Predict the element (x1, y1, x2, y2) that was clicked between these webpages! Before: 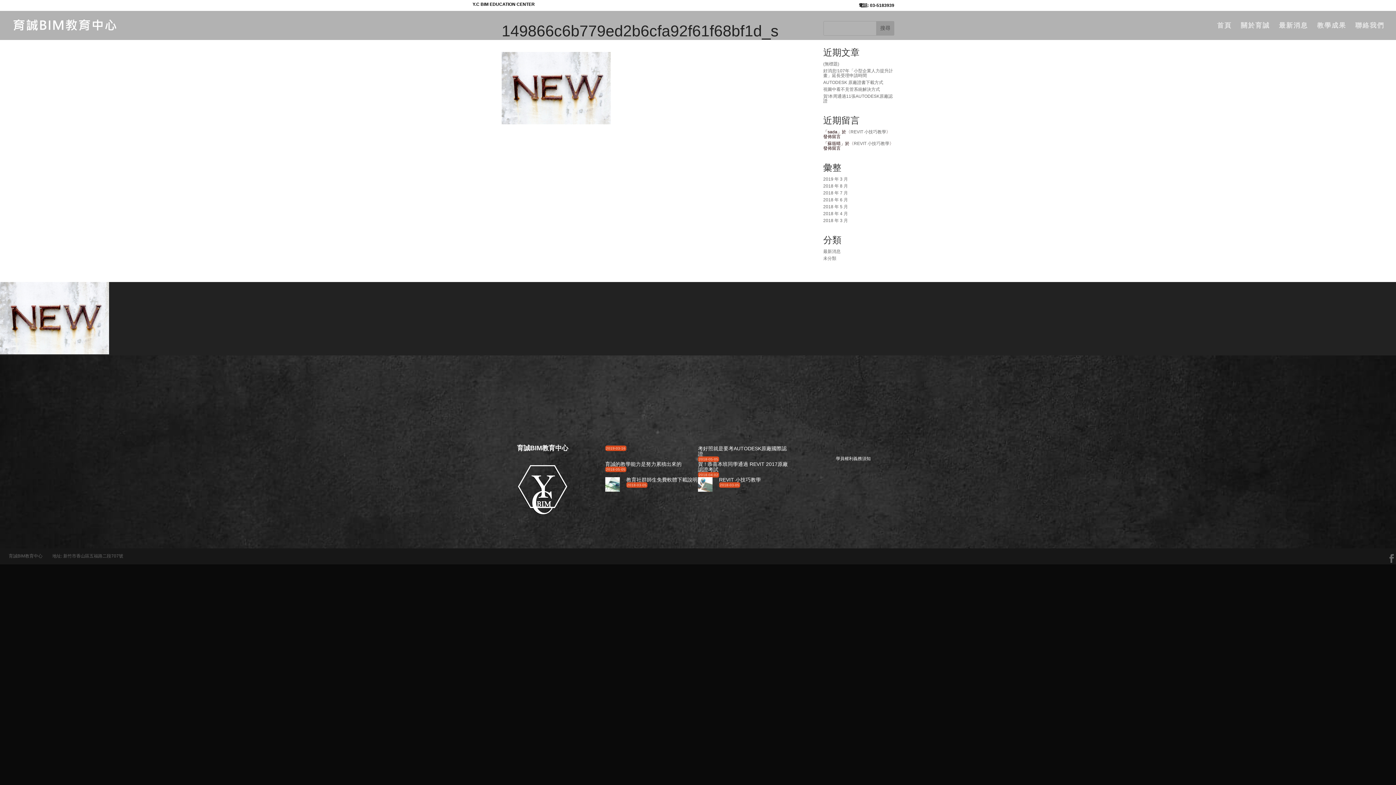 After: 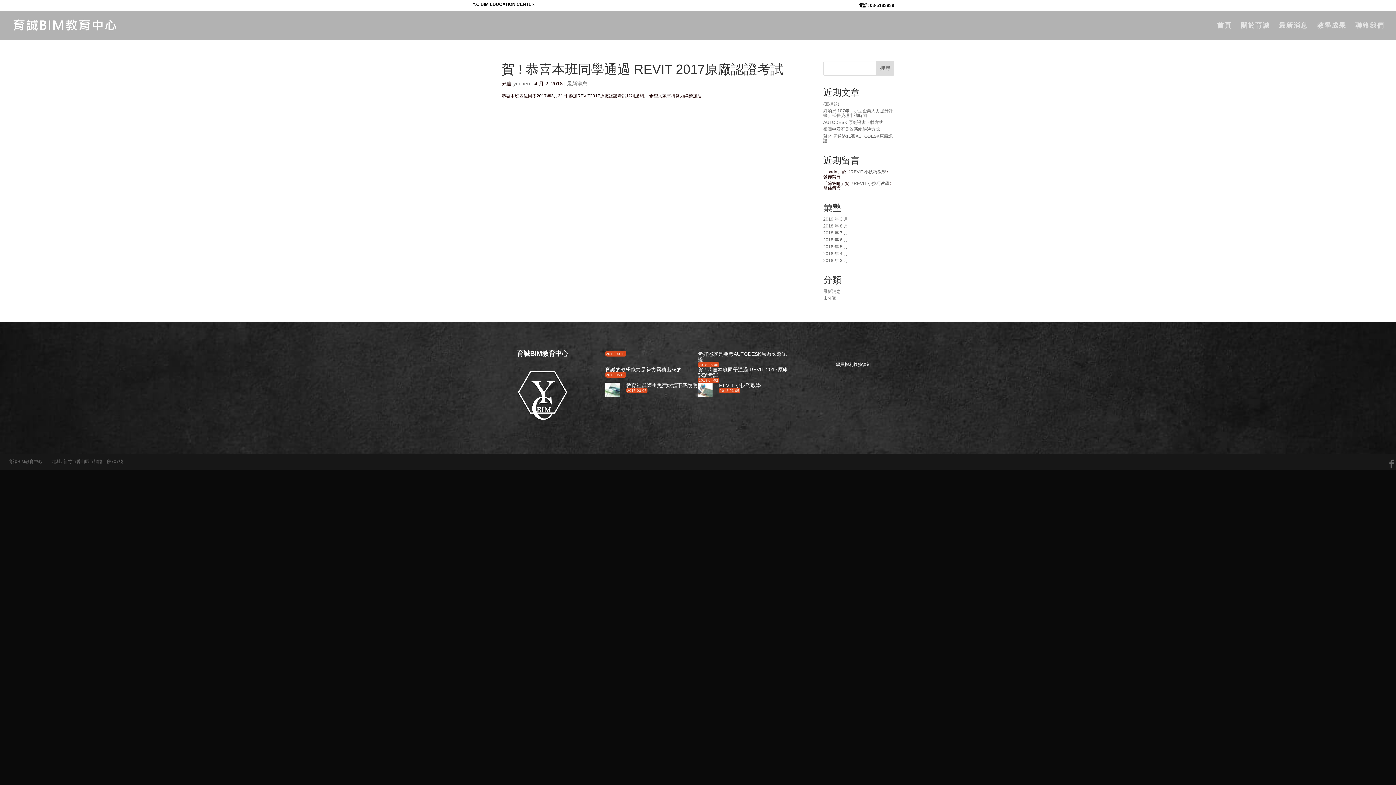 Action: label: 2018 年 4 月 bbox: (823, 211, 848, 216)